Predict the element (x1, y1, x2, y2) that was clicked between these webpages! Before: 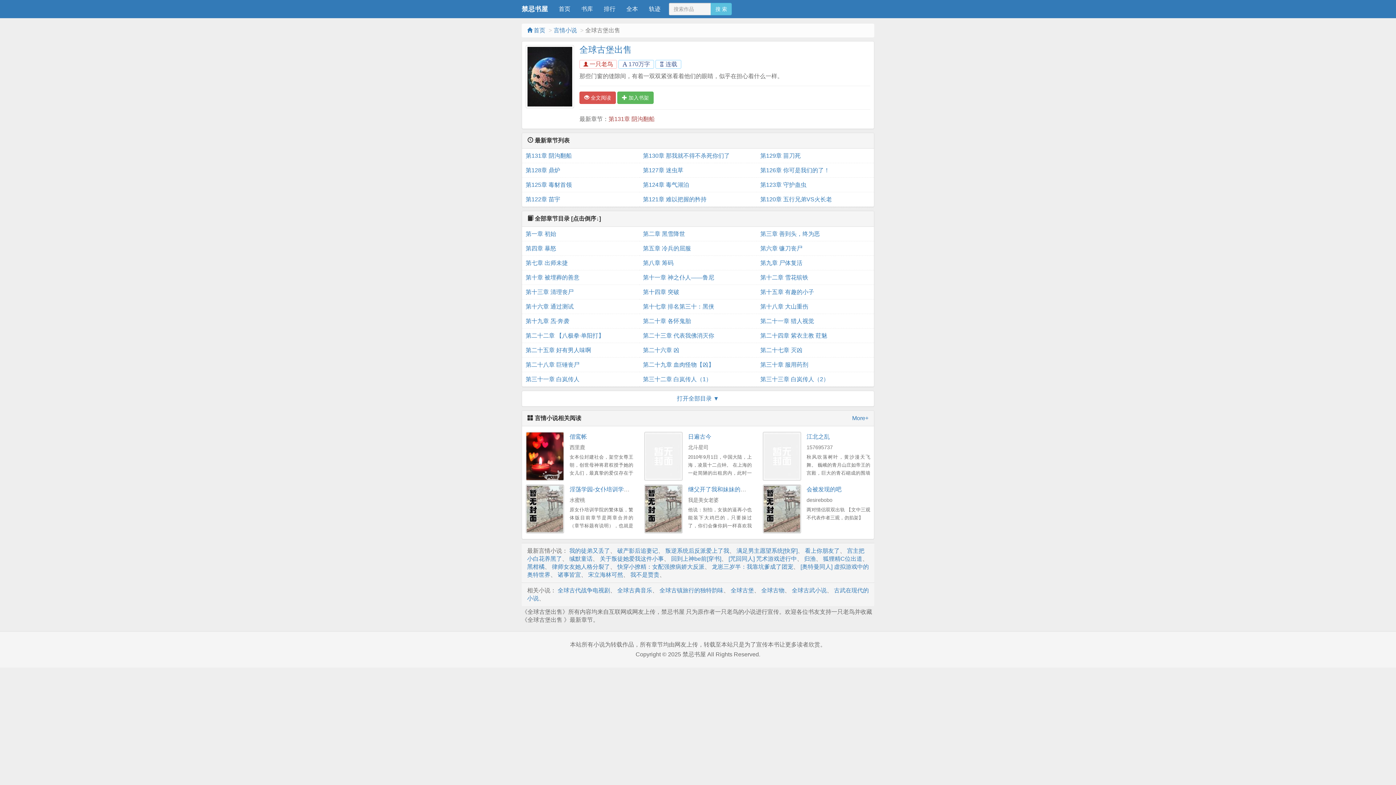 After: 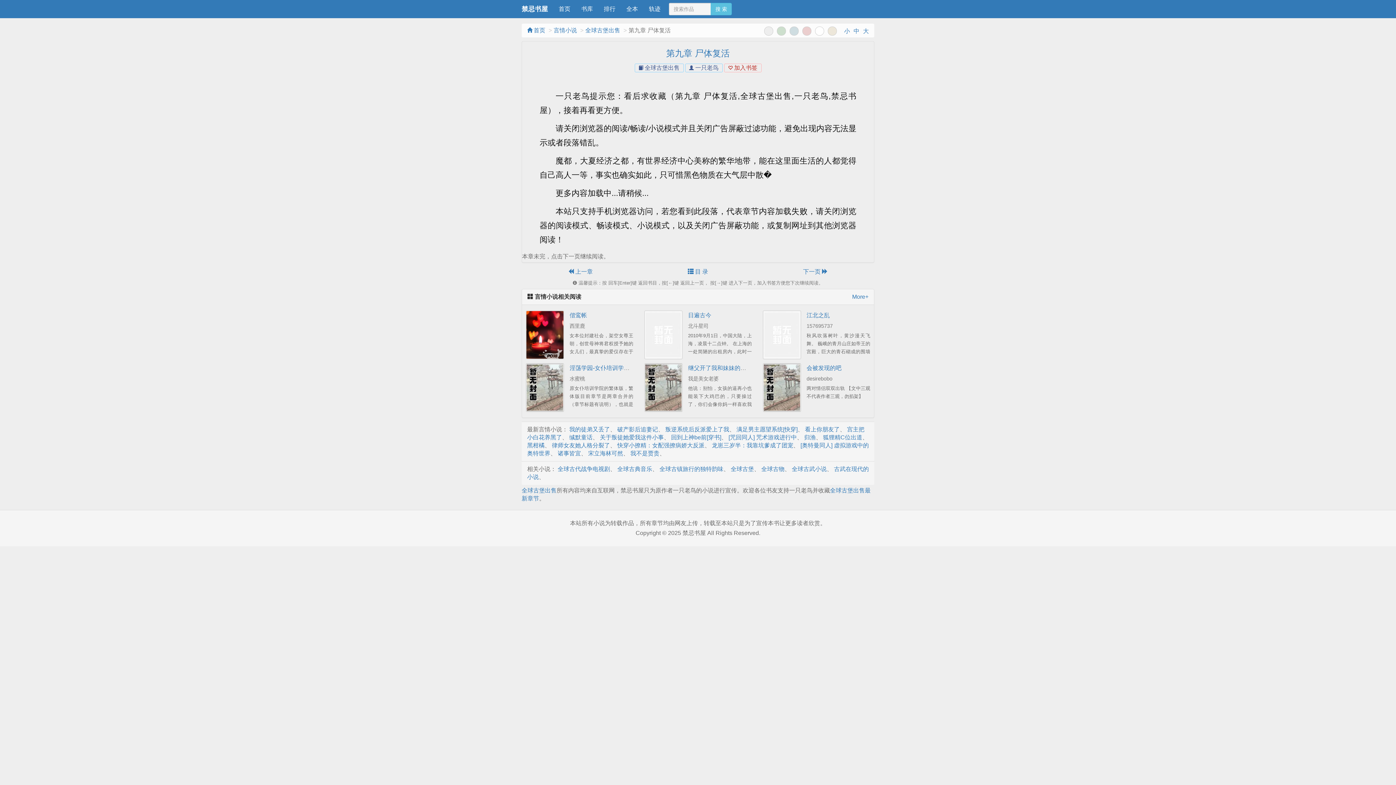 Action: bbox: (760, 256, 870, 270) label: 第九章 尸体复活